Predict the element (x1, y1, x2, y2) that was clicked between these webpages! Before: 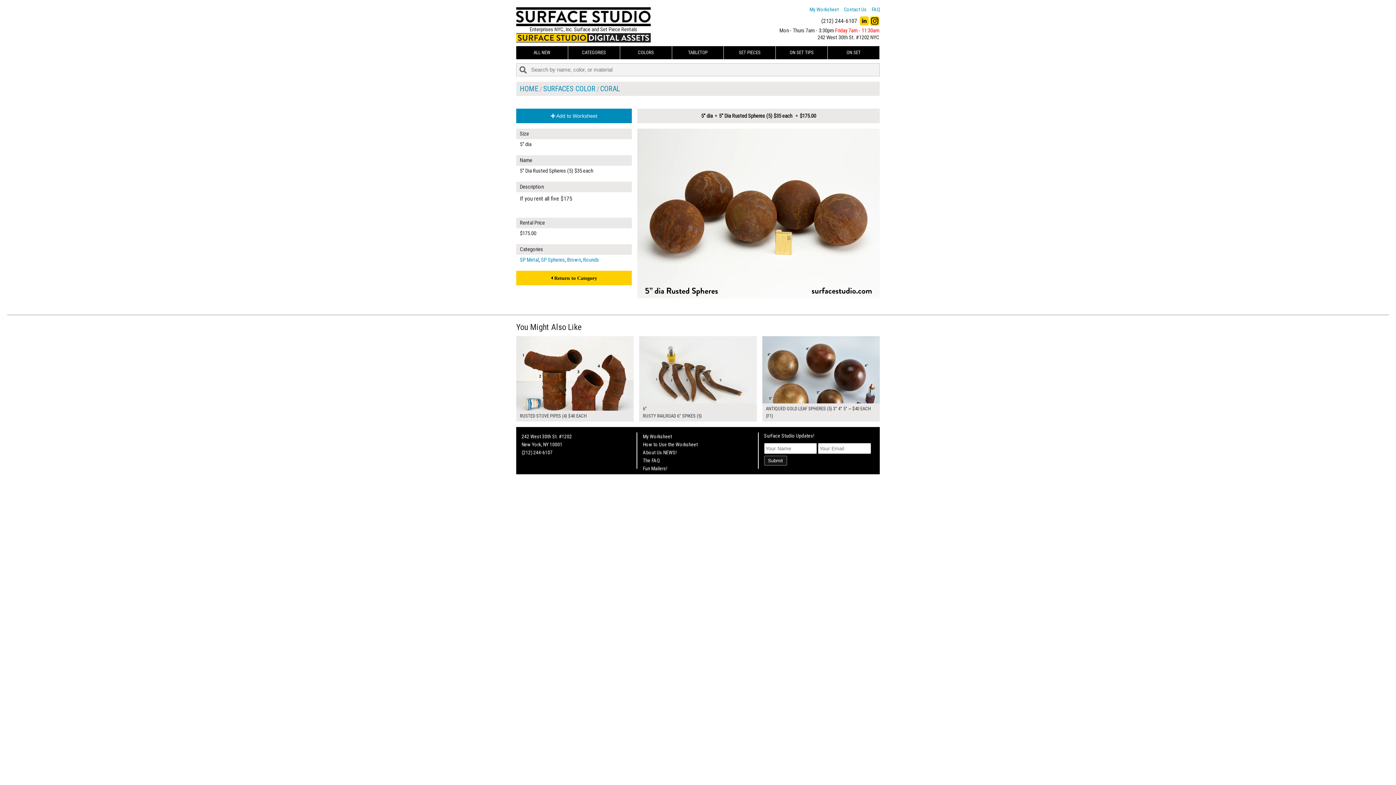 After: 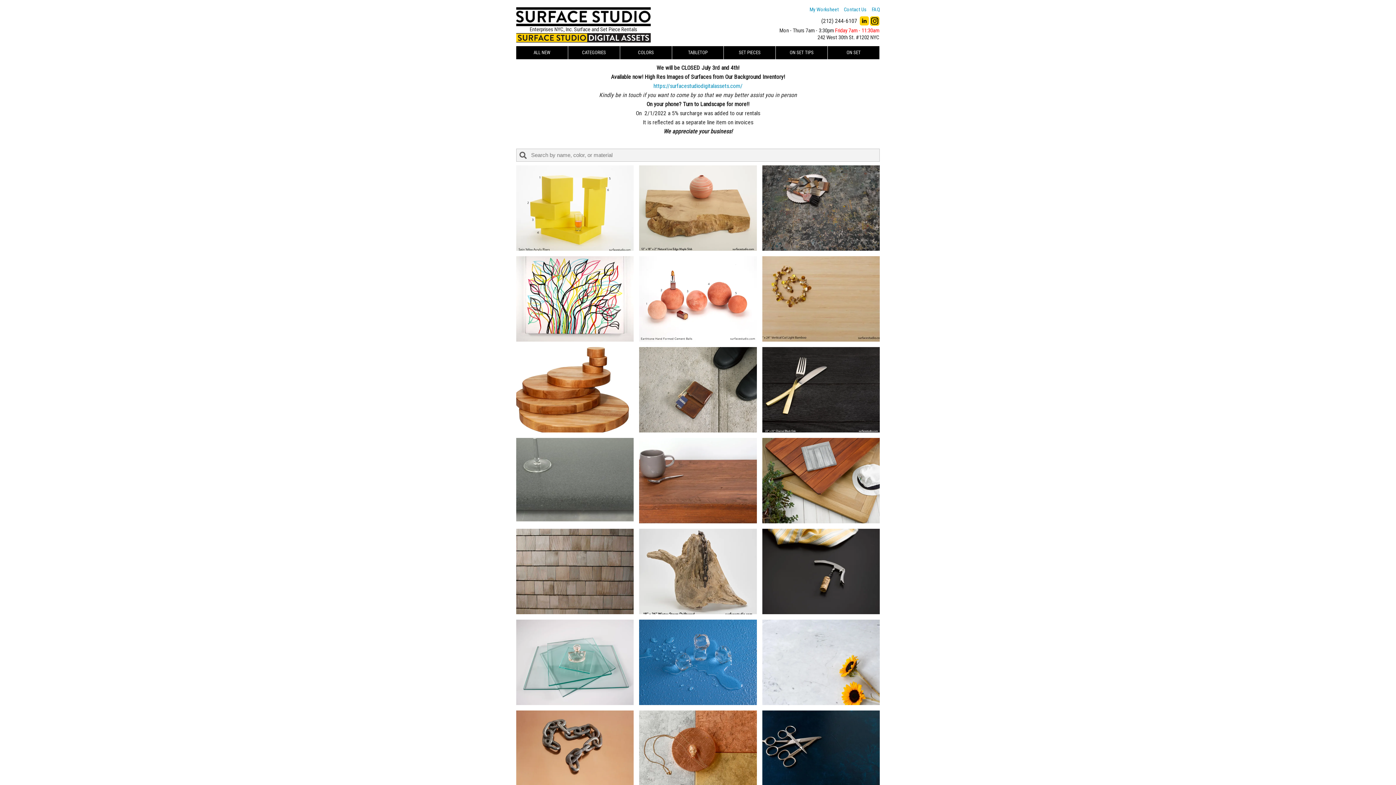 Action: bbox: (520, 84, 538, 93) label: HOME